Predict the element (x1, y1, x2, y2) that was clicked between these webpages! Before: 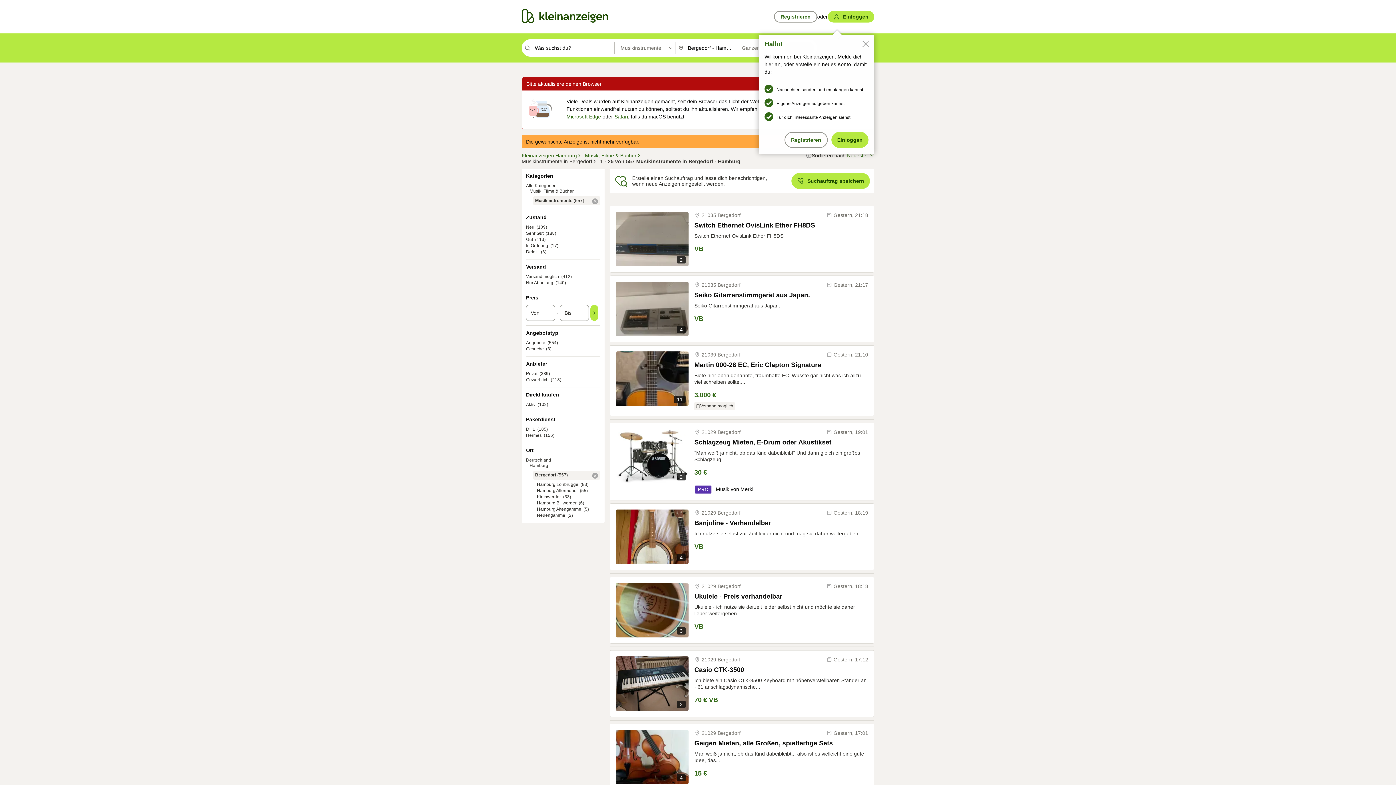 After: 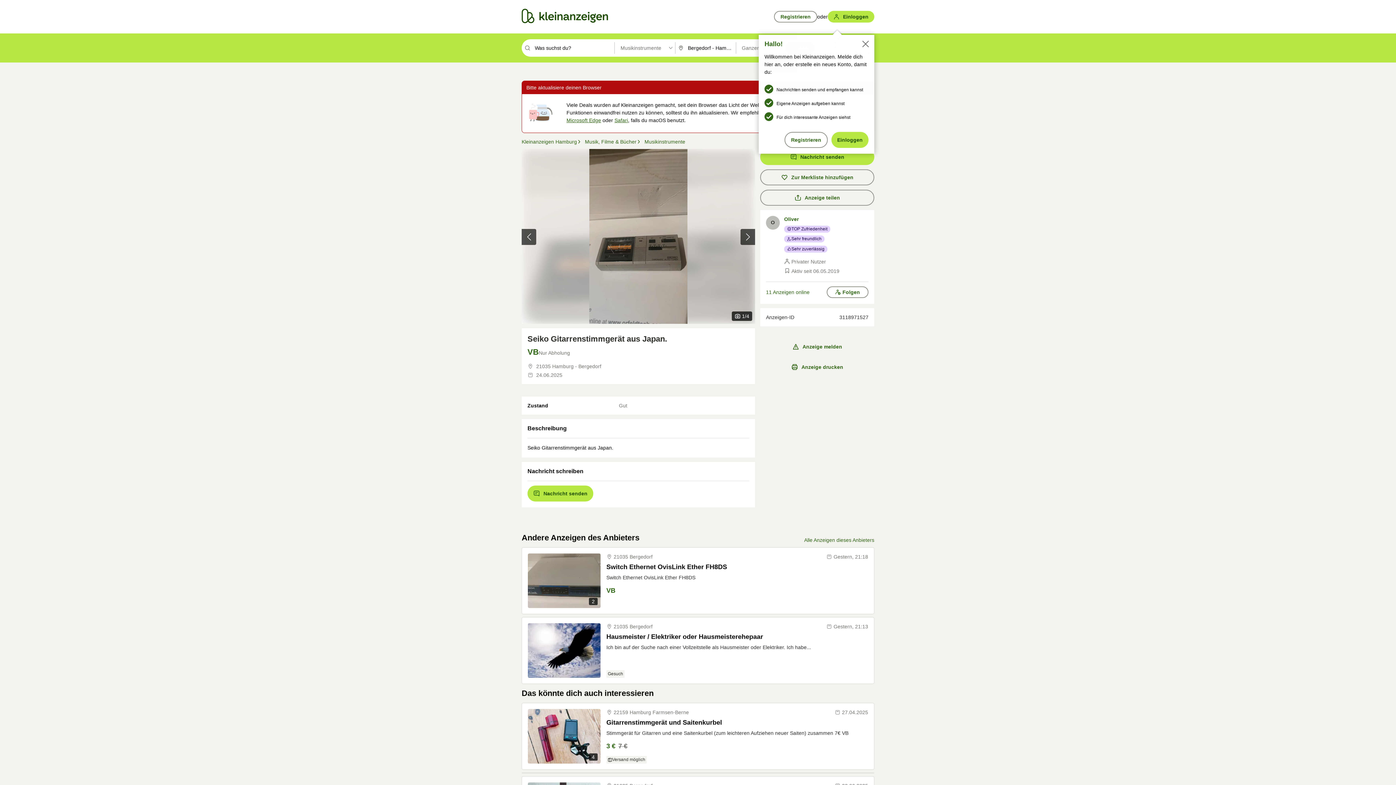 Action: label: 4 bbox: (616, 281, 688, 336)